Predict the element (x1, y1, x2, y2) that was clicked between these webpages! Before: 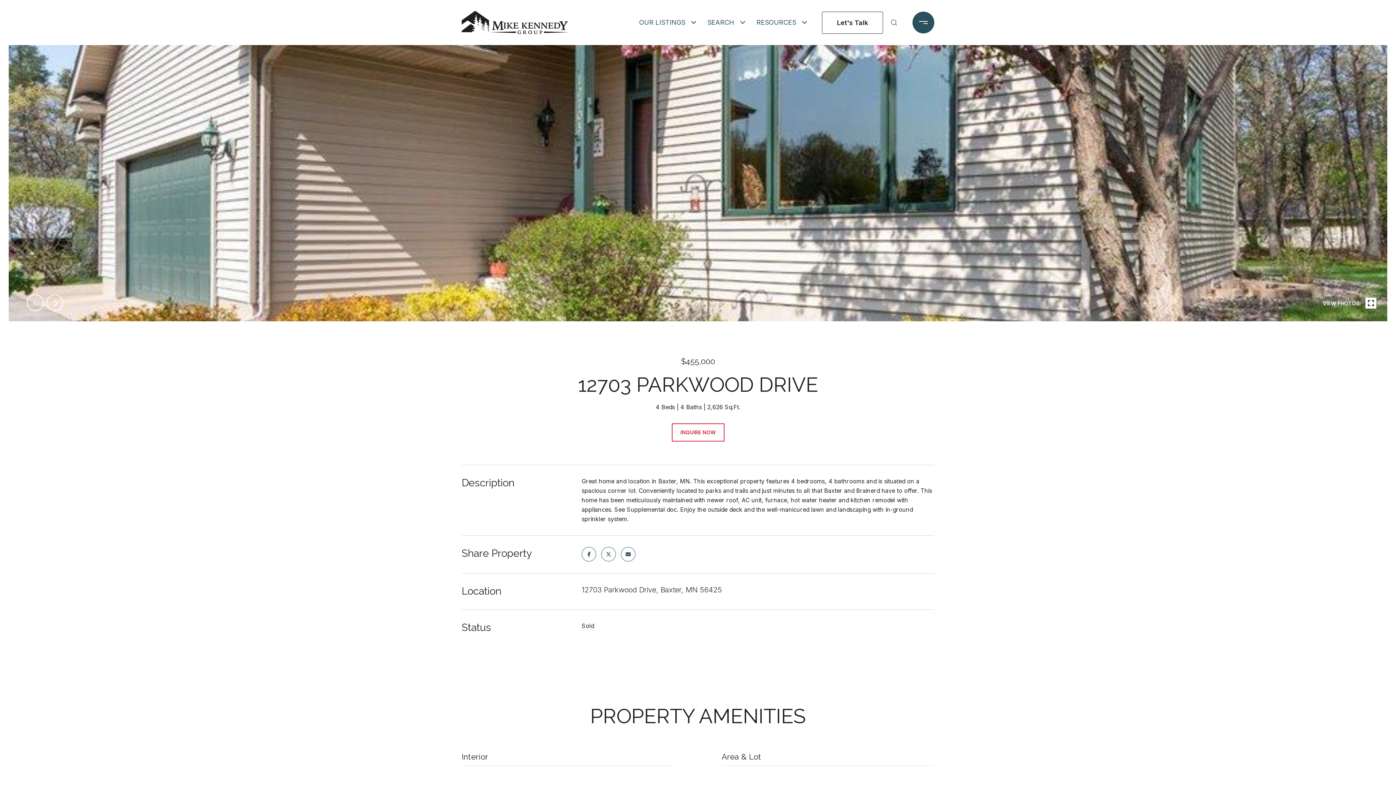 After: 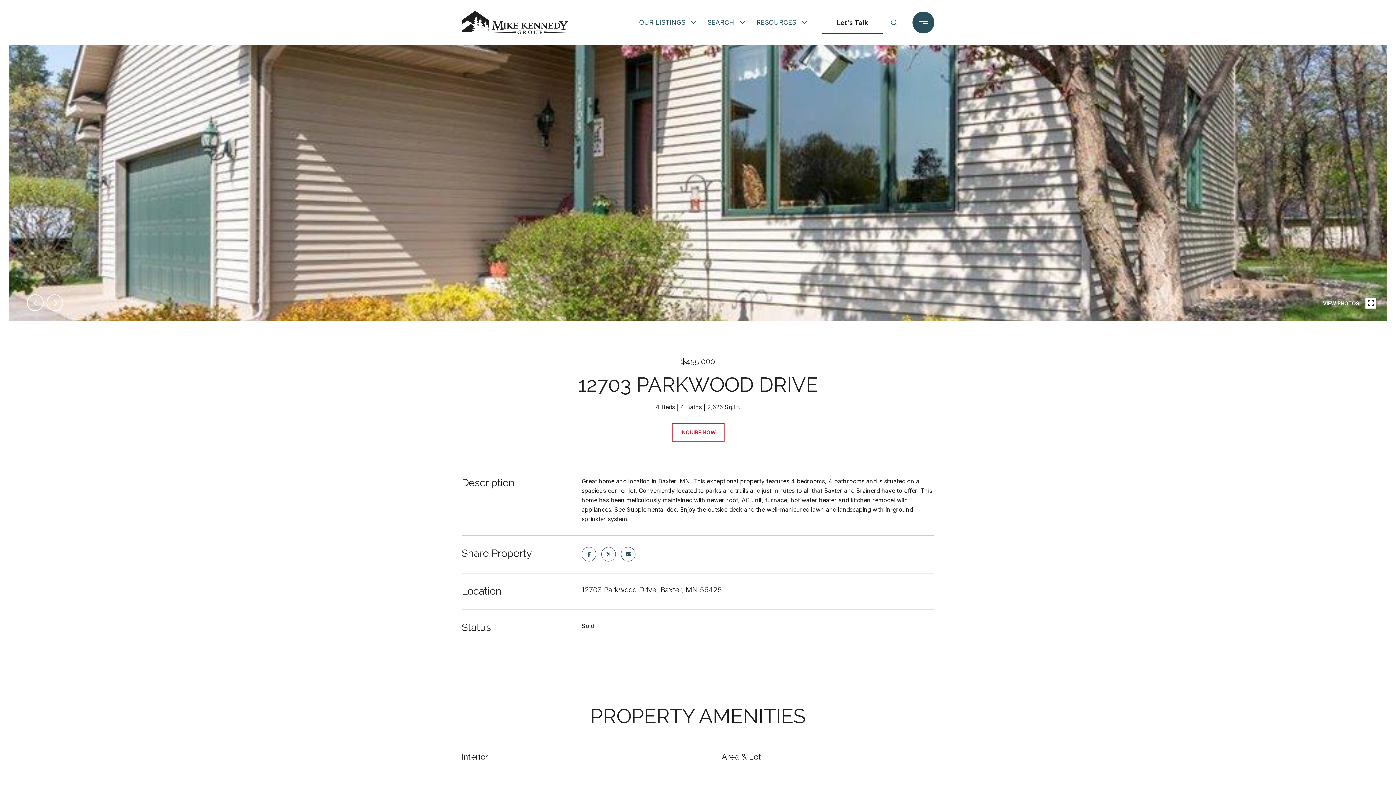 Action: label: OUR LISTINGS bbox: (635, 10, 689, 34)